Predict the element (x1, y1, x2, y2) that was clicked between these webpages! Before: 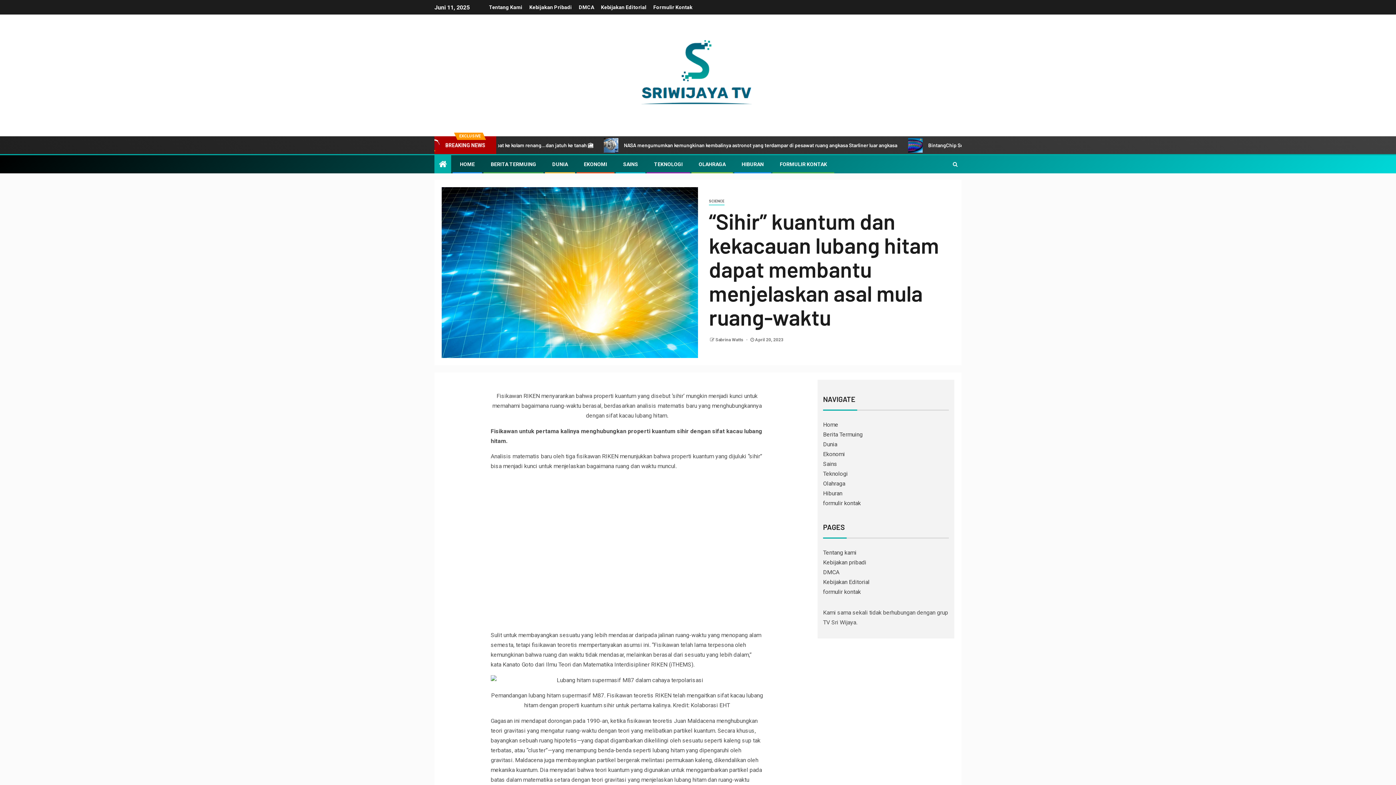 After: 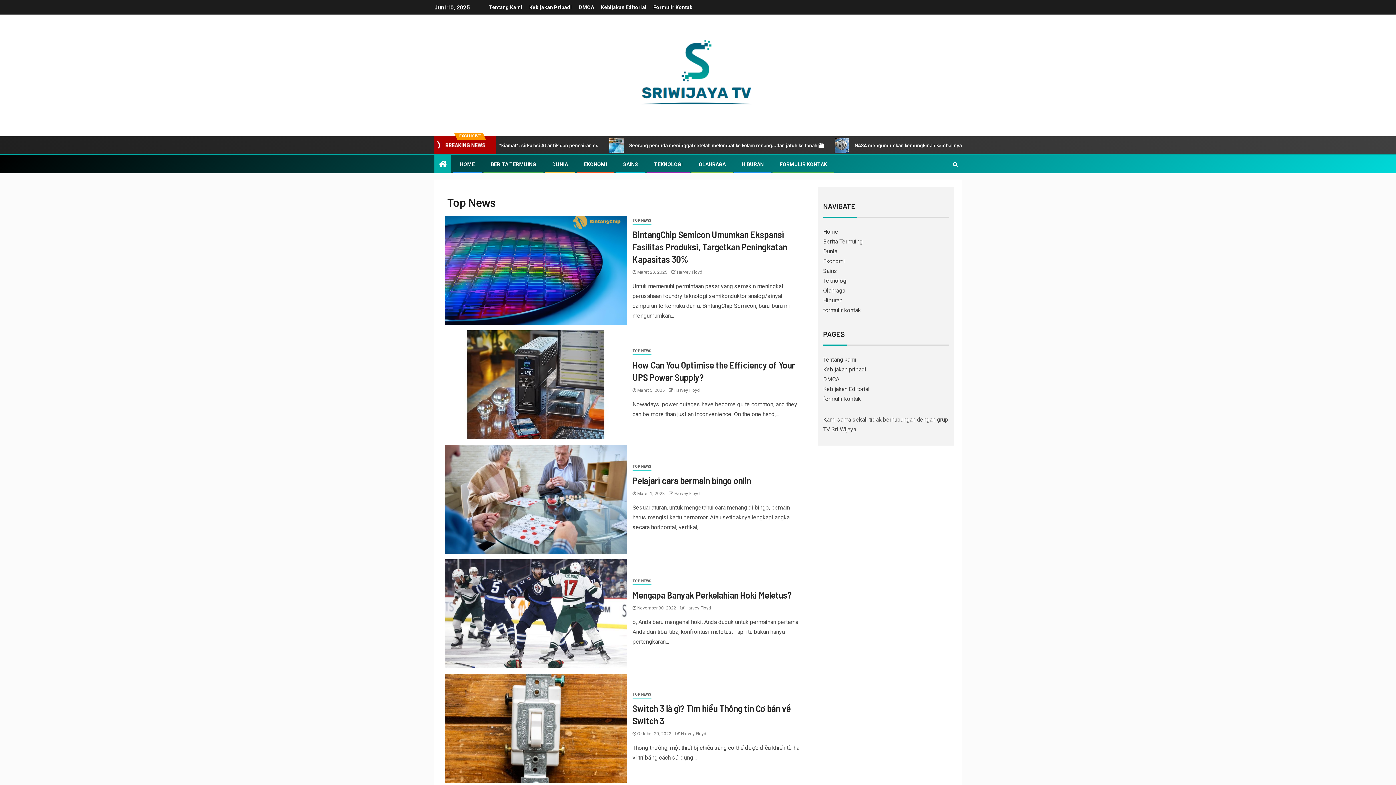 Action: bbox: (823, 431, 862, 438) label: Berita Termuing